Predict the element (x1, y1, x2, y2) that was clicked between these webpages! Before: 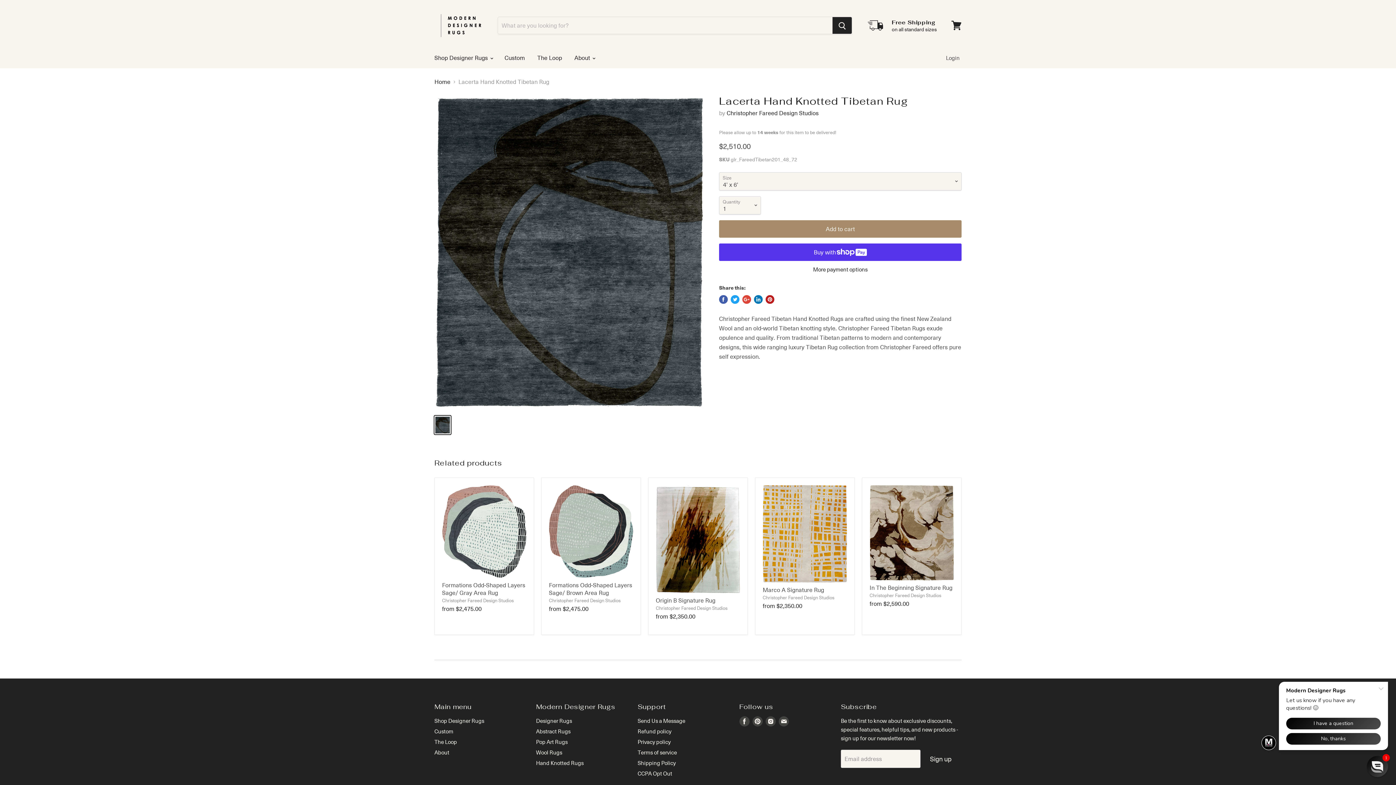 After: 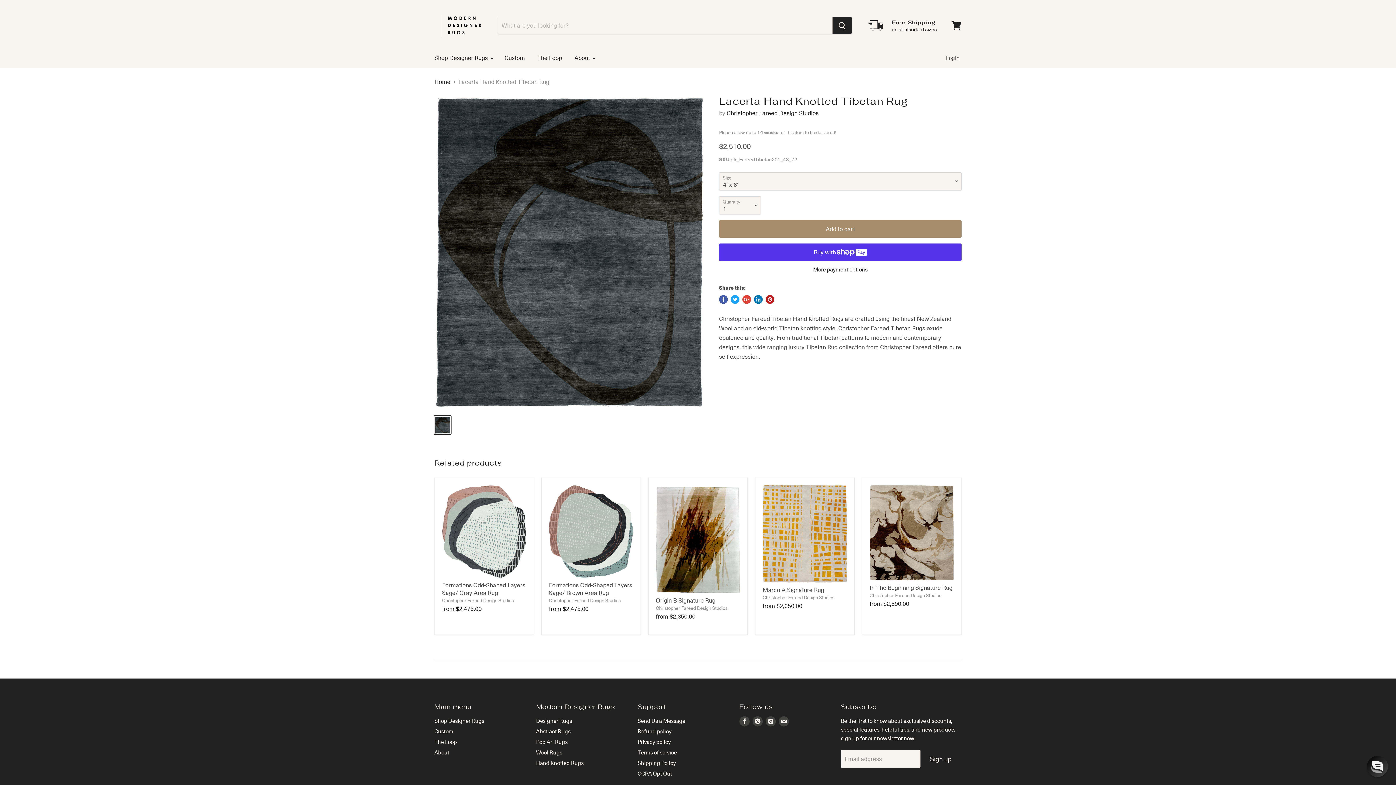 Action: label: Share on LinkedIn bbox: (754, 295, 762, 304)